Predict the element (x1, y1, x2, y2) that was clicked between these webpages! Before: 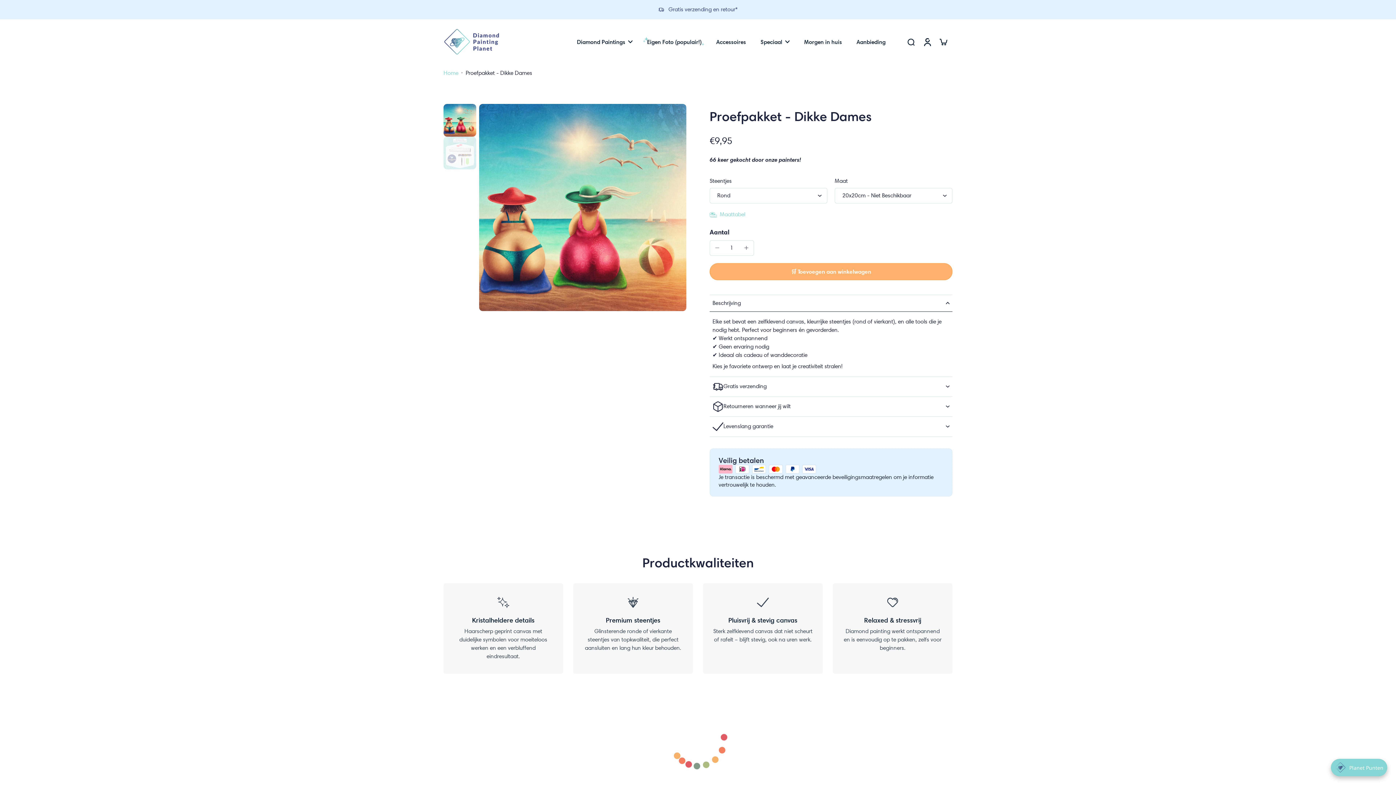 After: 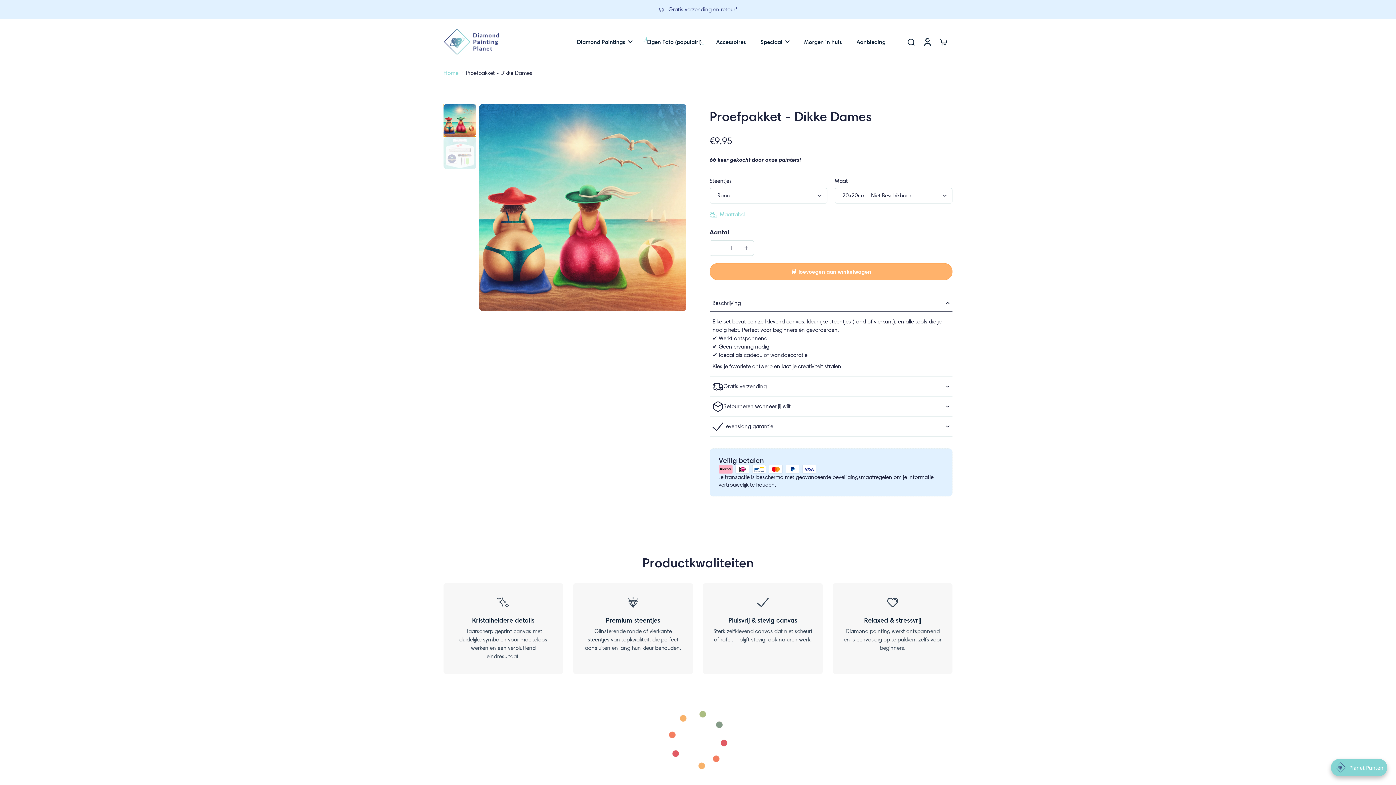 Action: bbox: (443, 104, 476, 136) label: image-thumbnai